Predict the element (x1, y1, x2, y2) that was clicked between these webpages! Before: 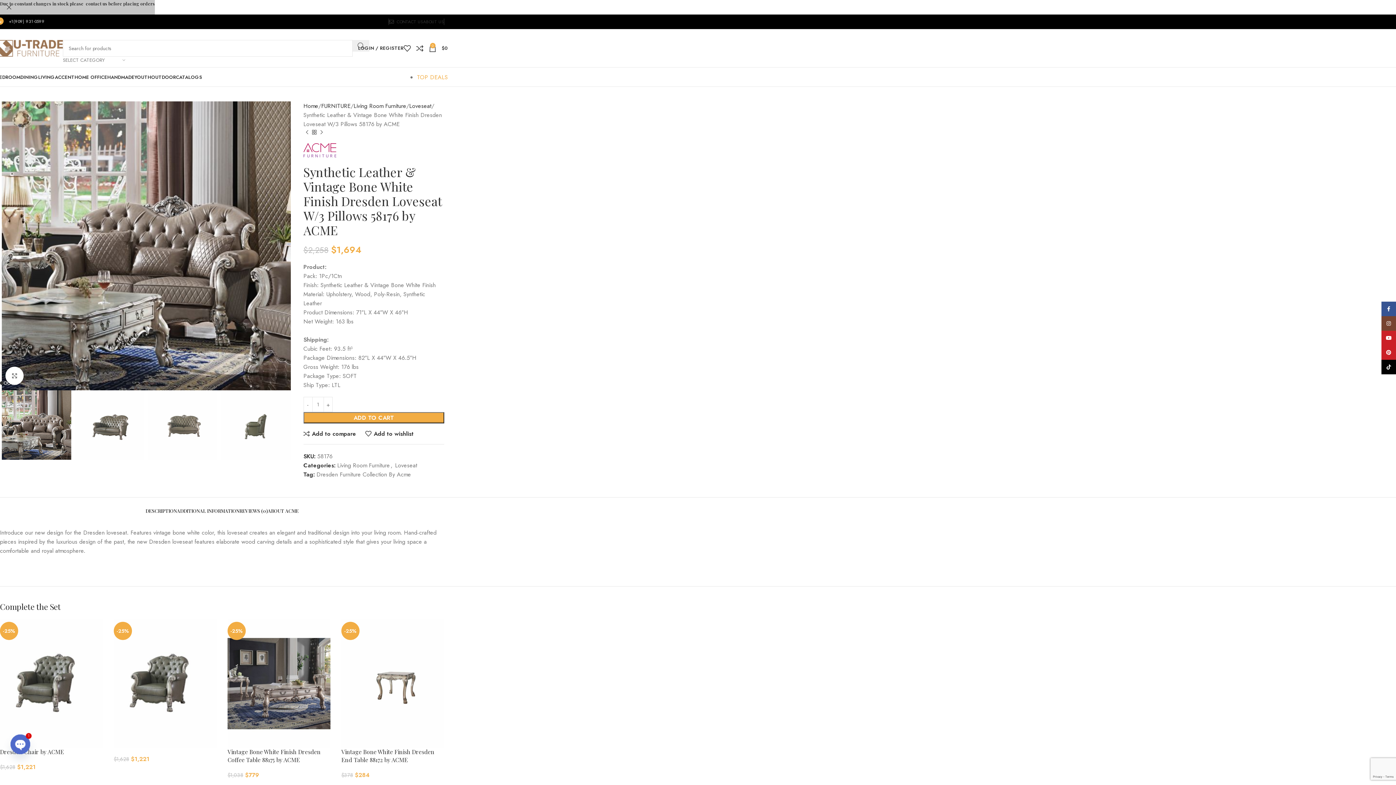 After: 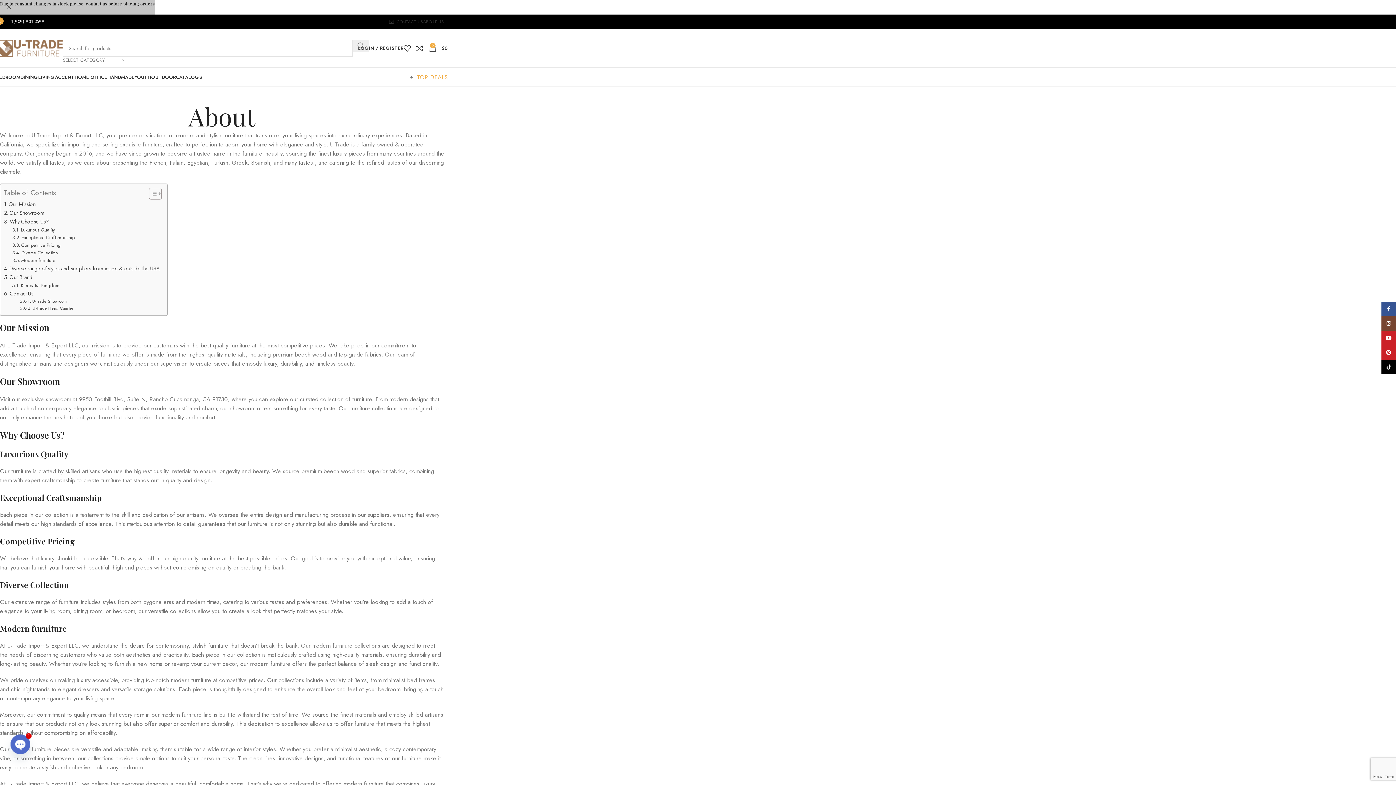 Action: bbox: (423, 14, 444, 29) label: ABOUT US